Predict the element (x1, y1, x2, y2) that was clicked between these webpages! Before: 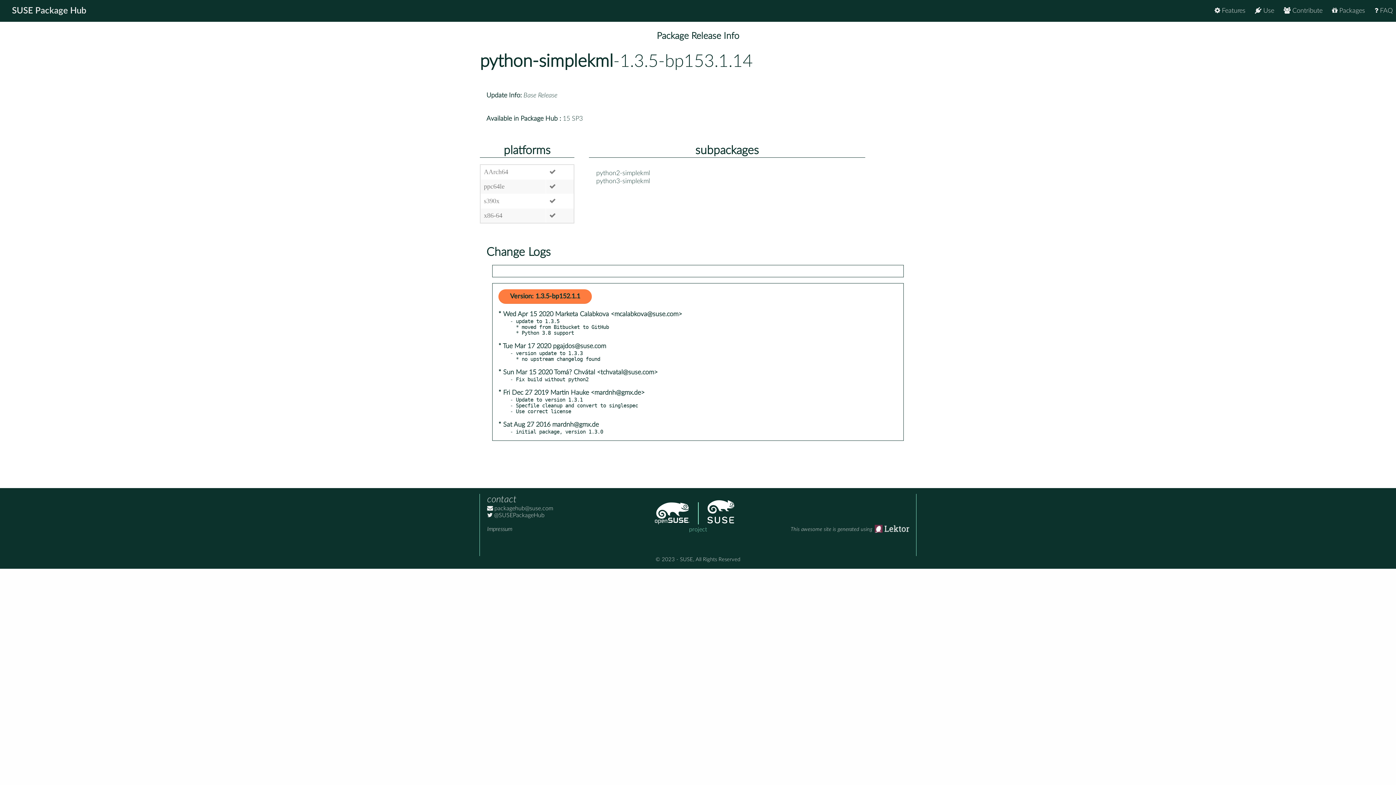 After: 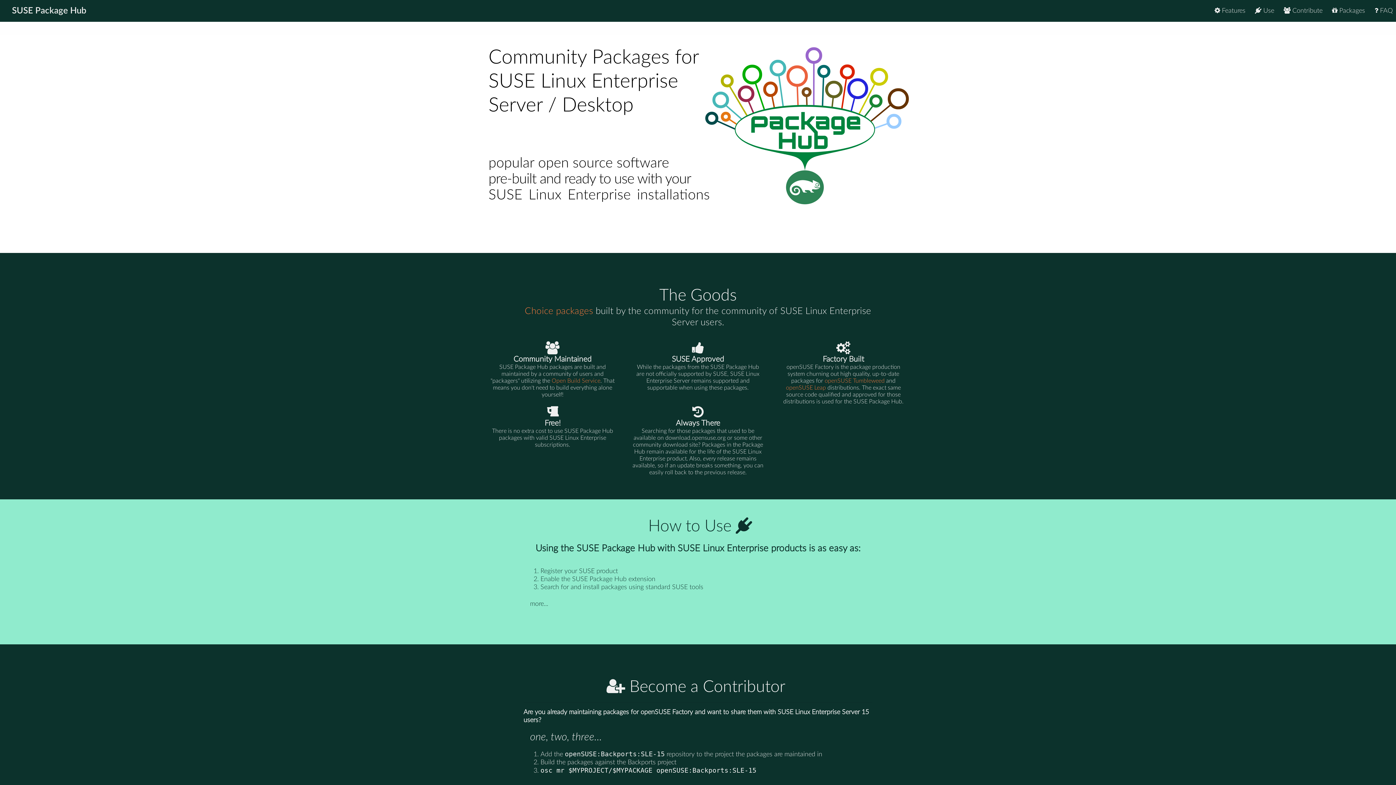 Action: bbox: (8, 2, 89, 18) label: SUSE Package Hub